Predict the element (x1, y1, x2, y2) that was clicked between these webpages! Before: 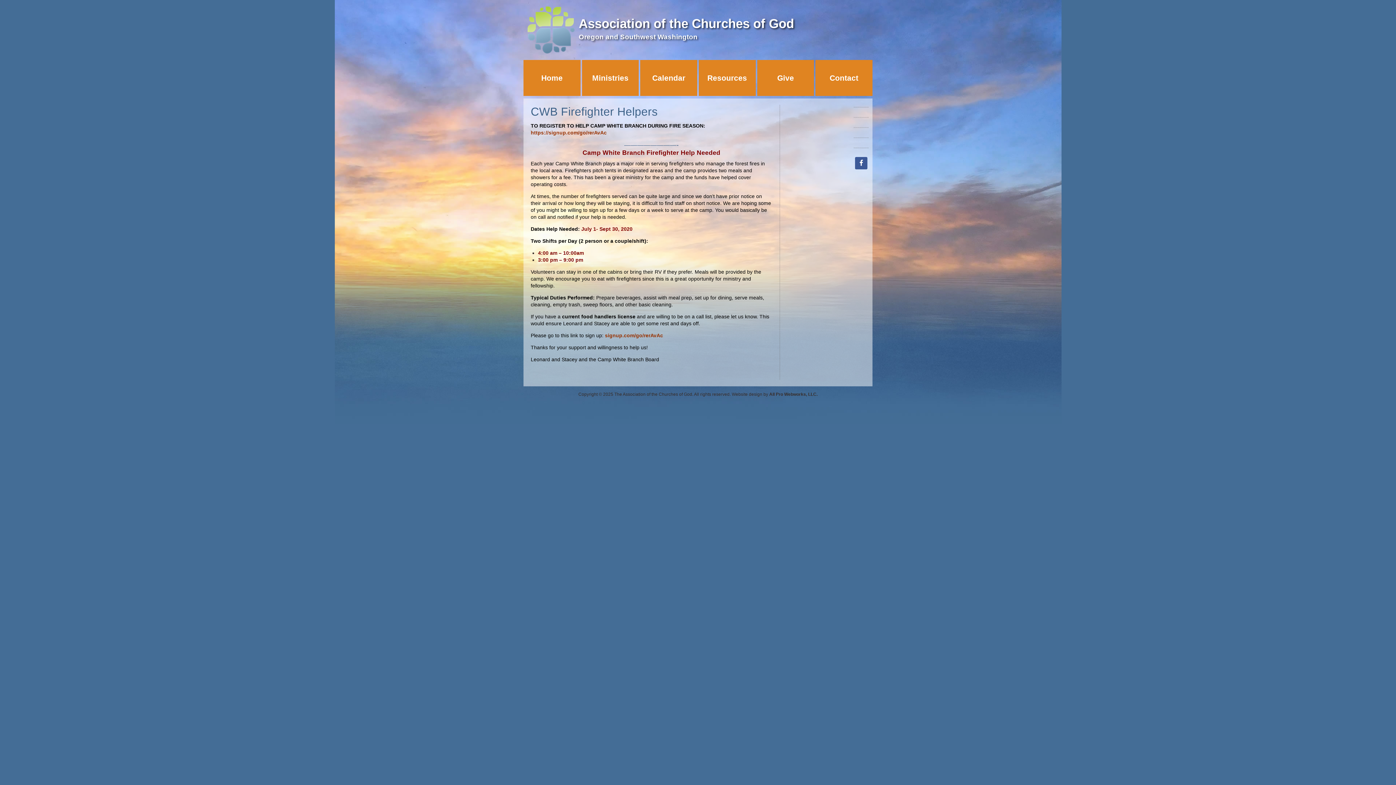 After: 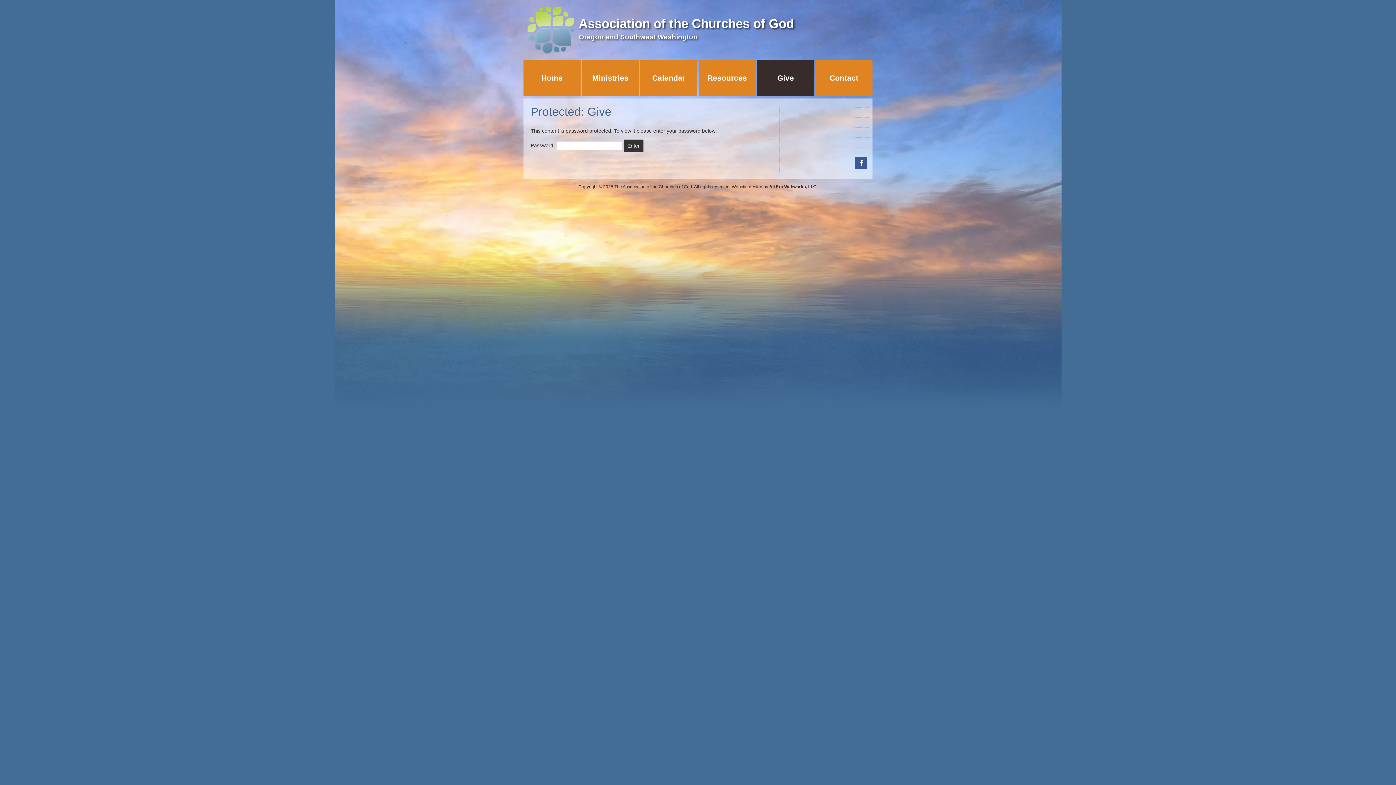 Action: label: Give bbox: (757, 60, 814, 96)